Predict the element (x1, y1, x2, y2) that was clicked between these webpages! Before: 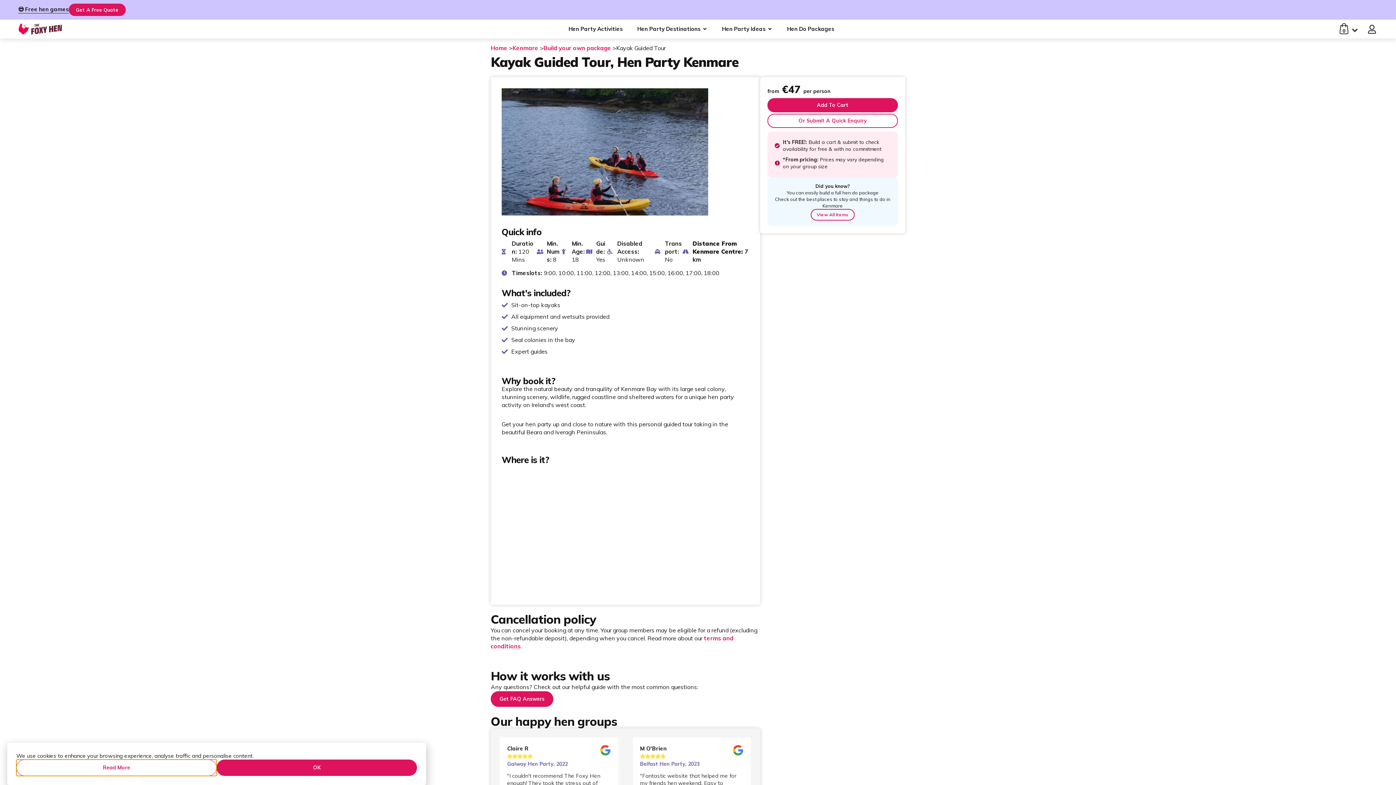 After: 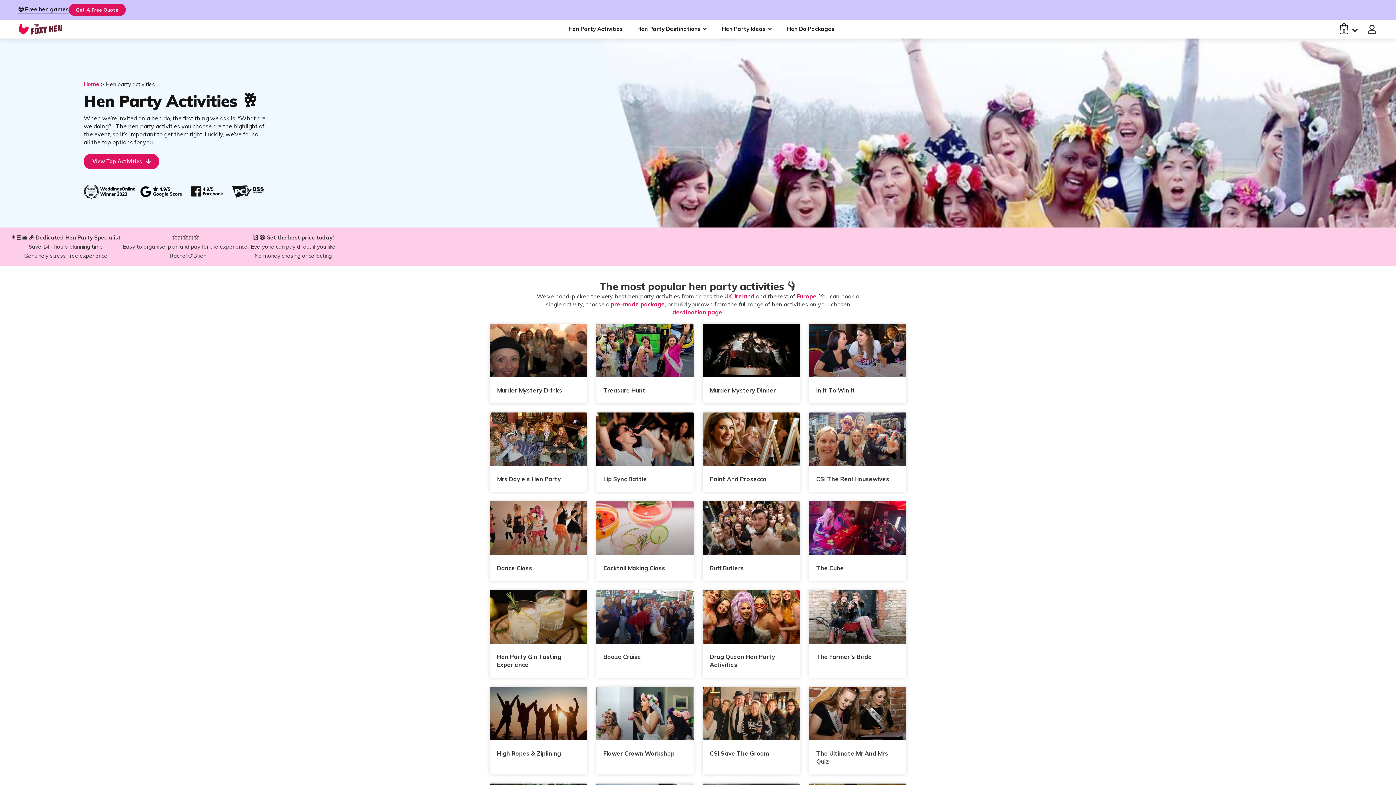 Action: bbox: (568, 25, 622, 33) label: Hen Party Activities